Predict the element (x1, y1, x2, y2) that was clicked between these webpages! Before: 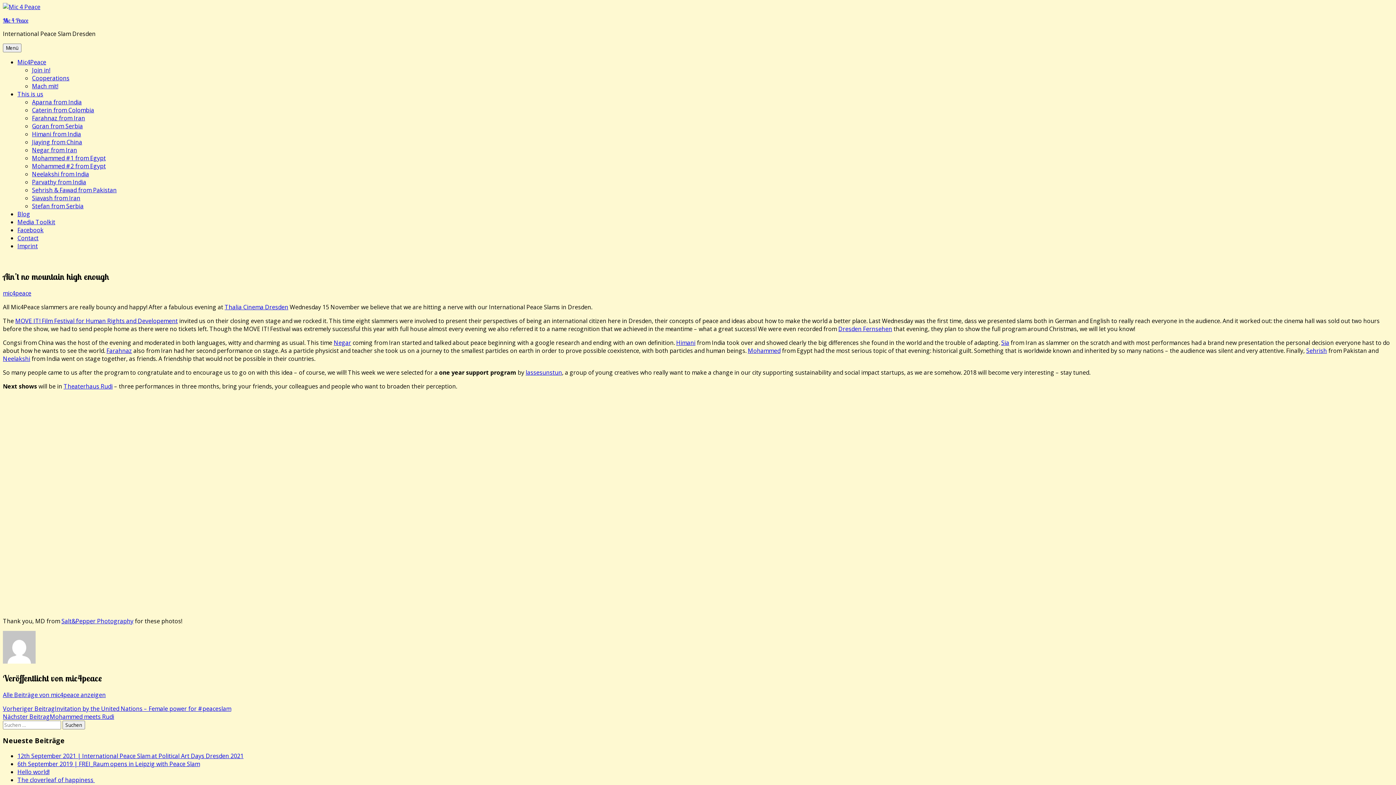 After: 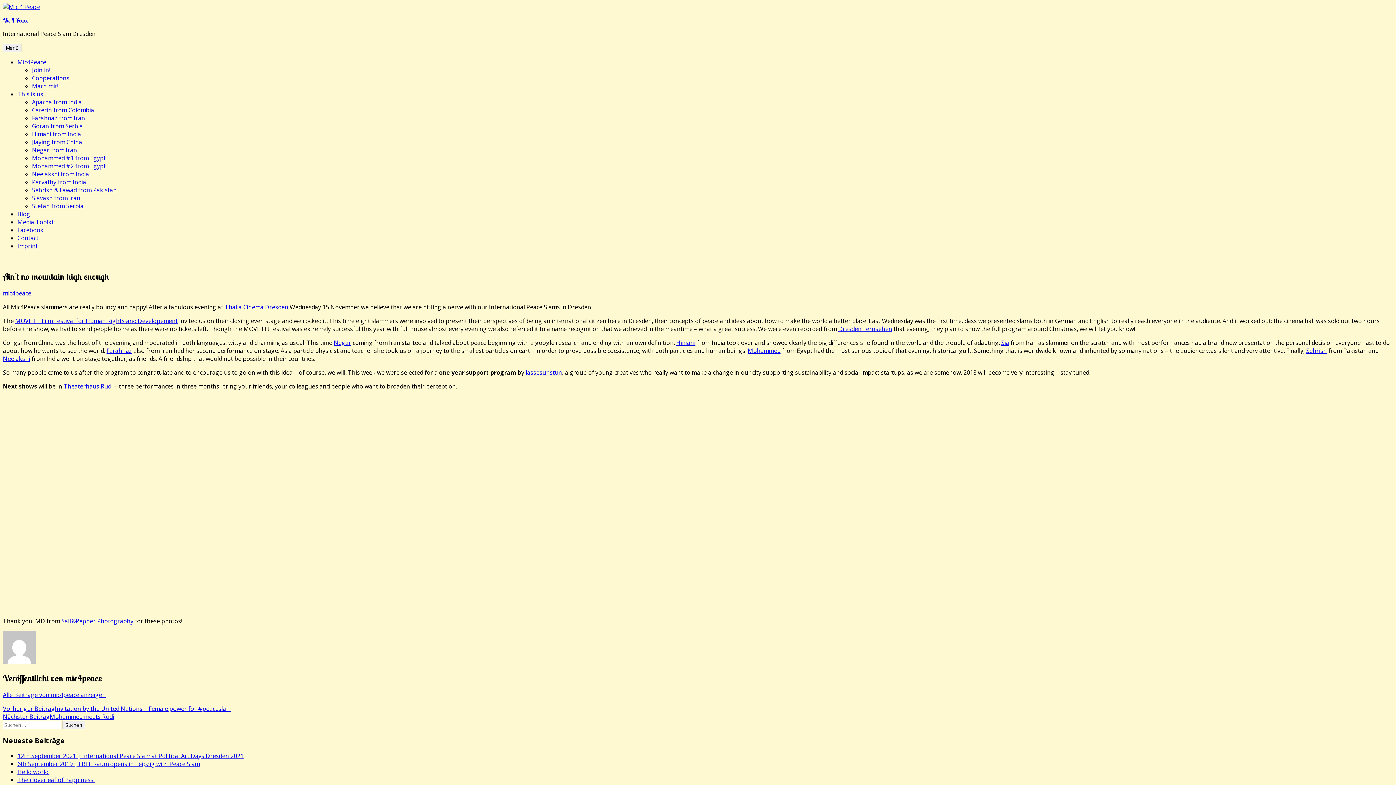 Action: label: Theaterhaus Rudi bbox: (63, 382, 112, 390)